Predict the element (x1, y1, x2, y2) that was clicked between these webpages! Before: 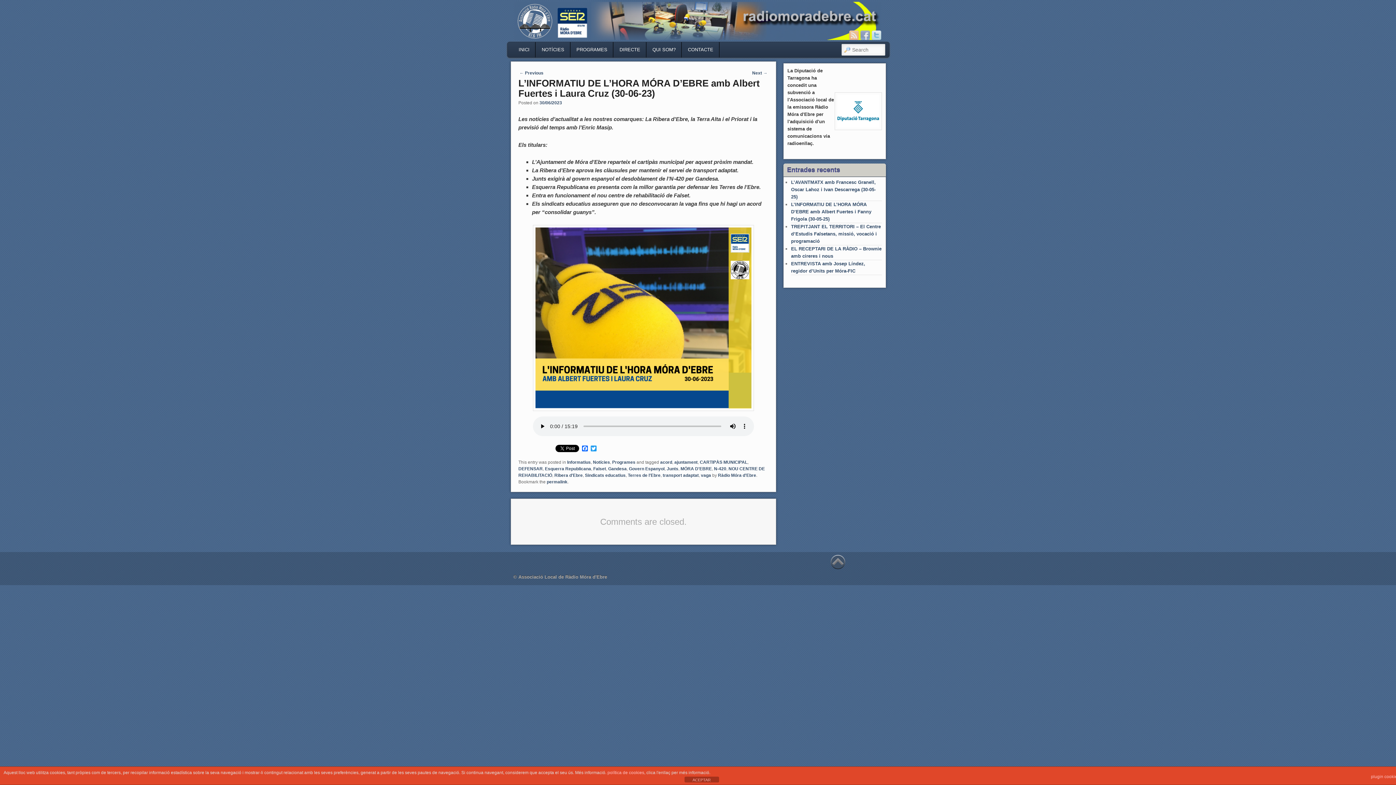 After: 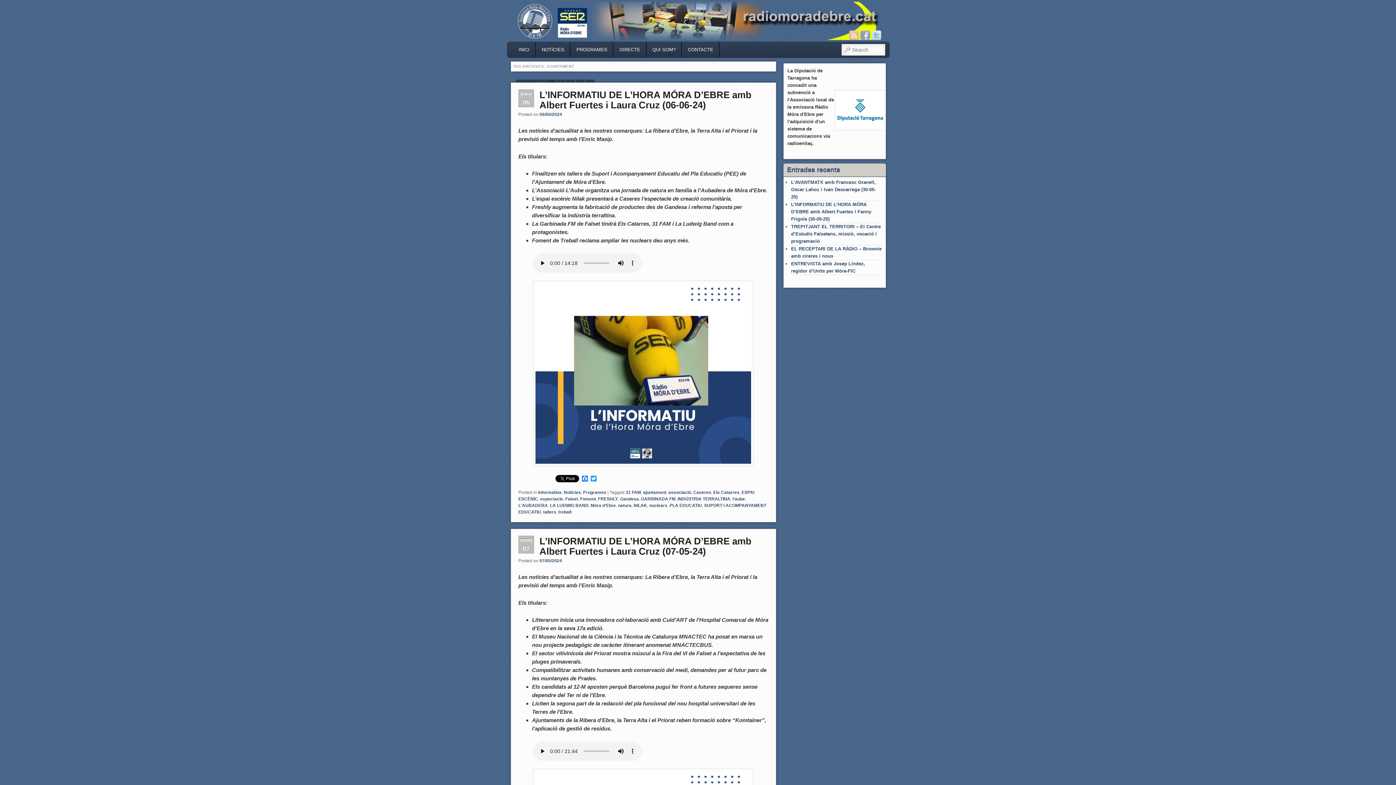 Action: label: ajuntament bbox: (674, 459, 697, 465)